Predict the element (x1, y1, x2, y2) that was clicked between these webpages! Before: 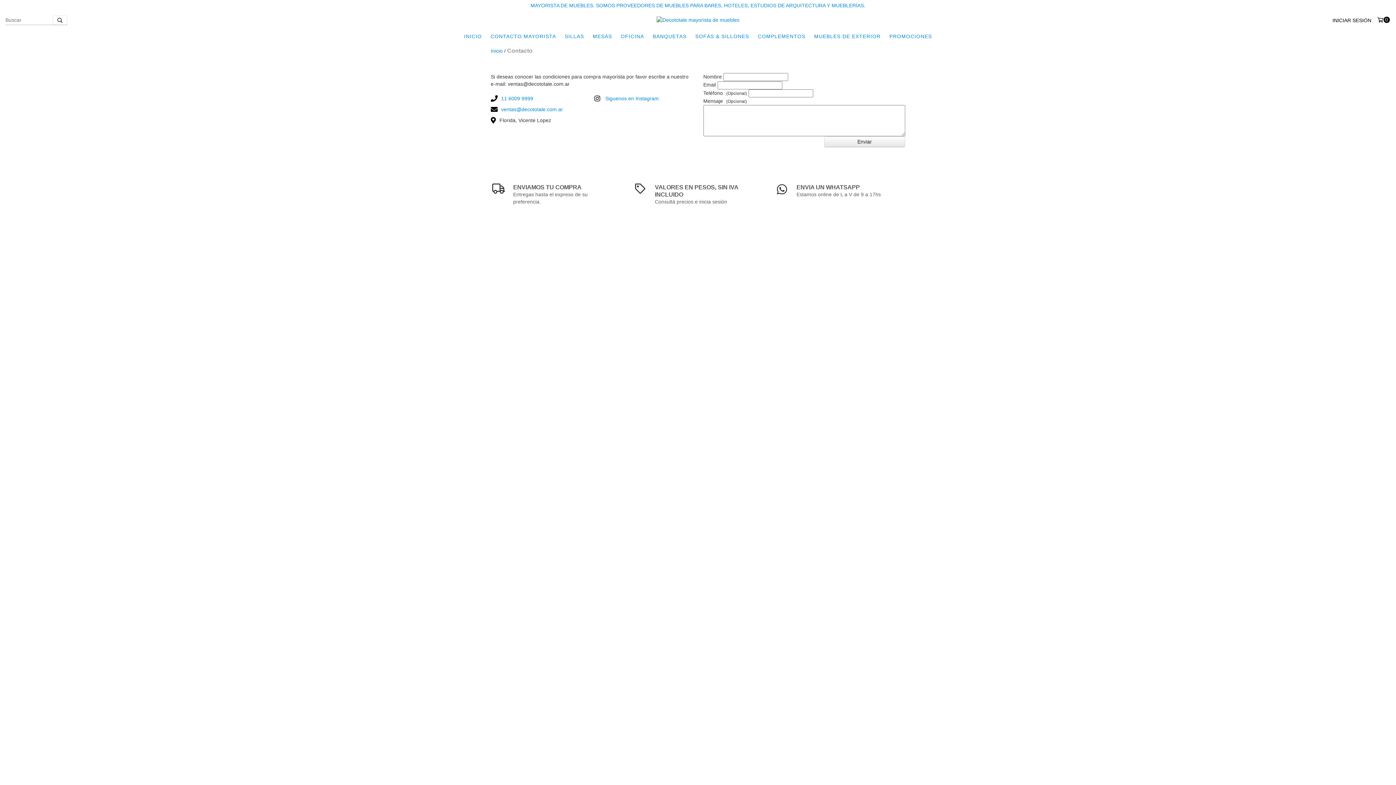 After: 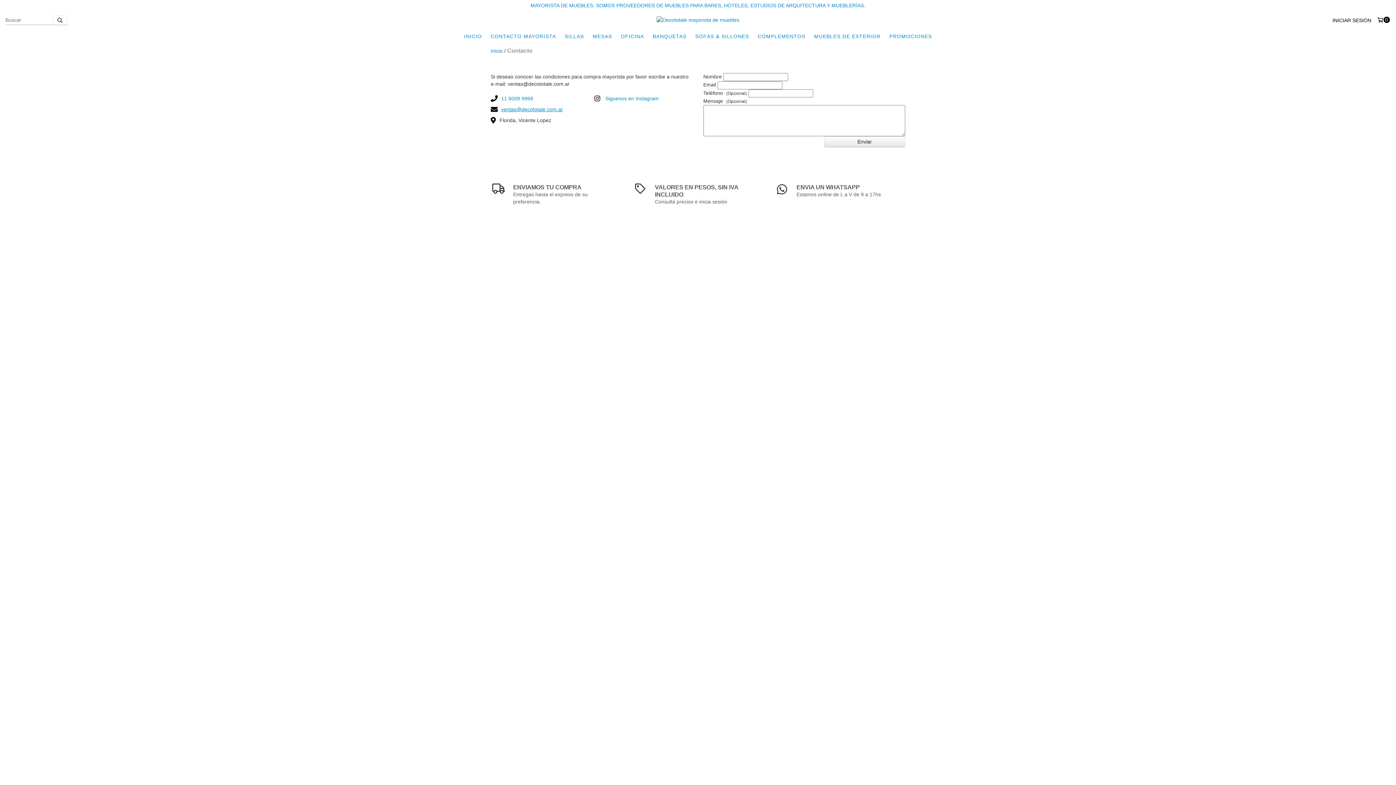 Action: label: ventas@decototale.com.ar bbox: (501, 106, 563, 112)